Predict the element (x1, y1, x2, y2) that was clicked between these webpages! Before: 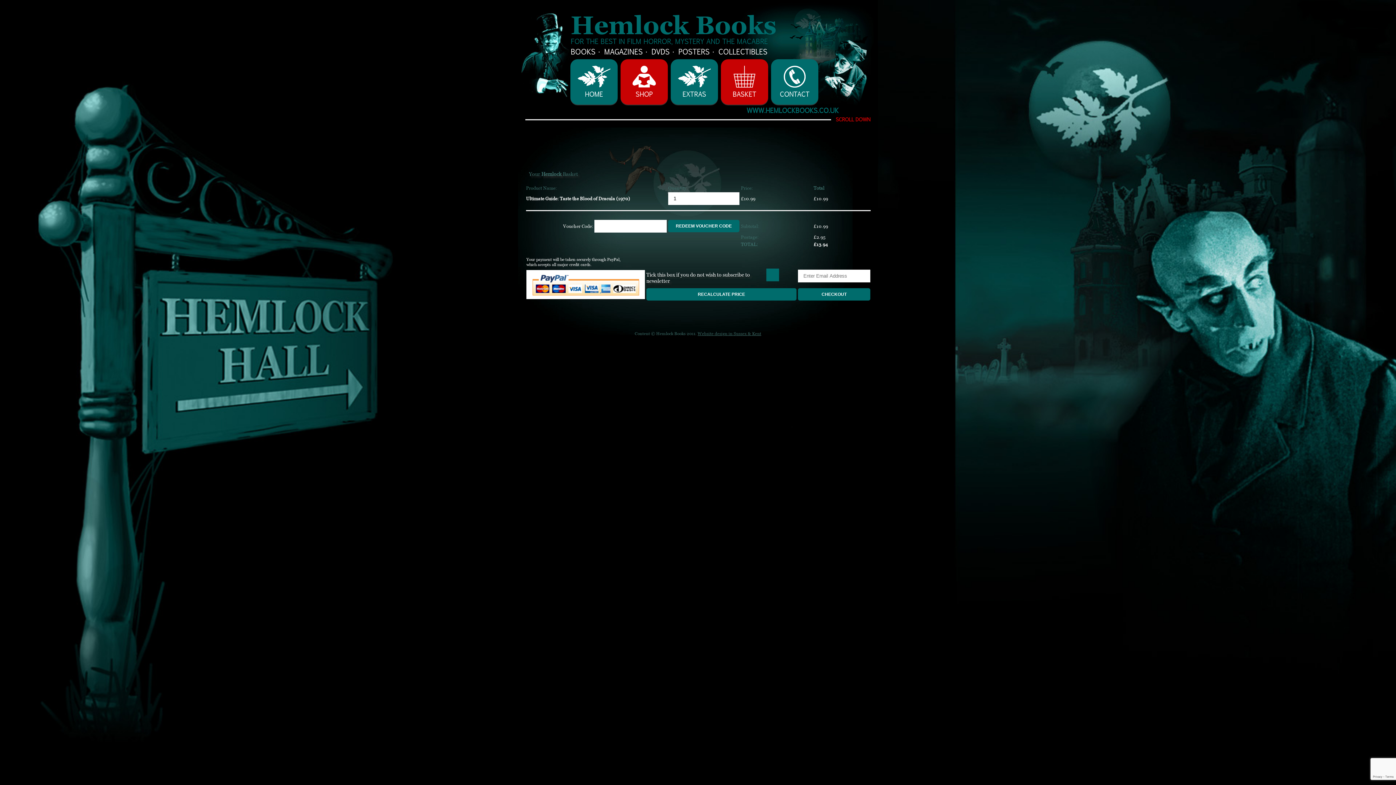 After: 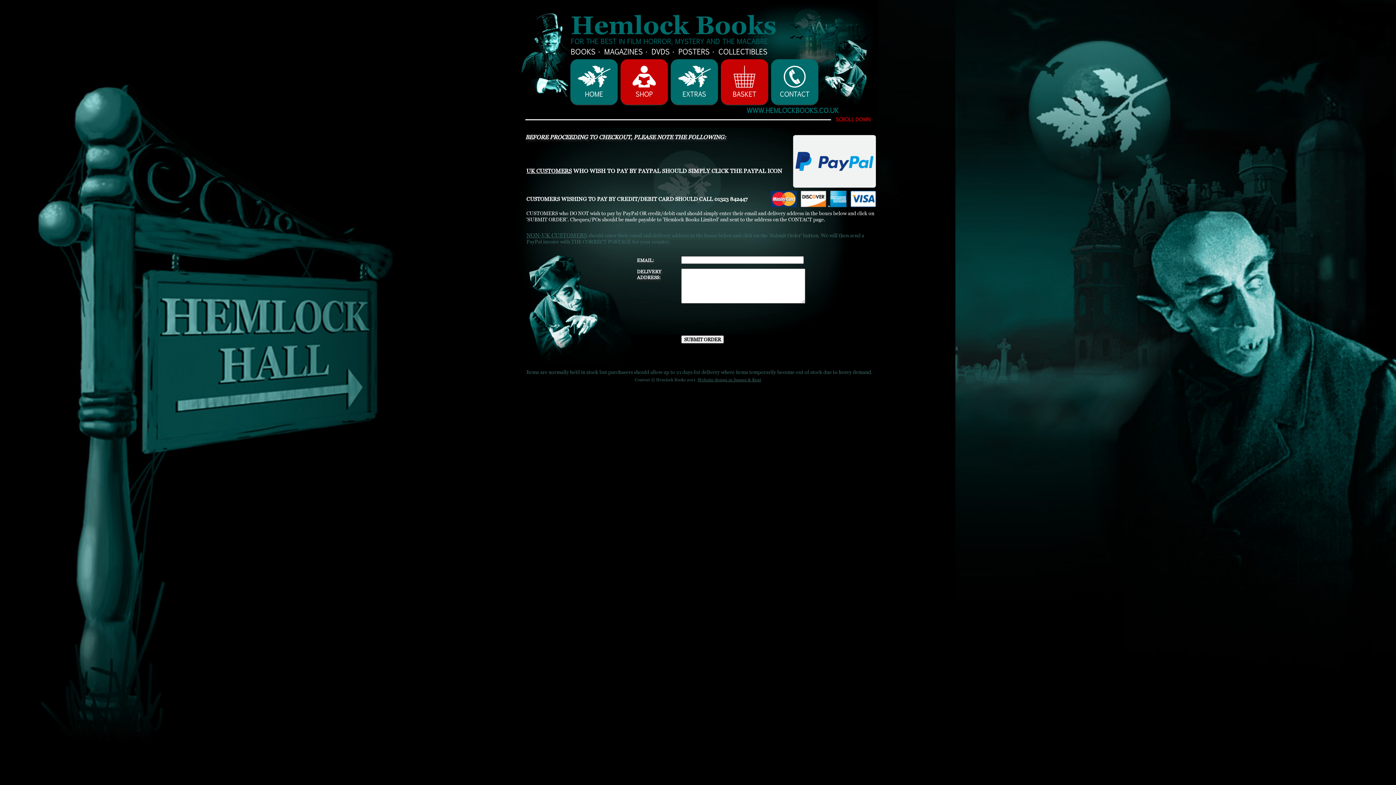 Action: bbox: (798, 288, 870, 300) label: CHECKOUT